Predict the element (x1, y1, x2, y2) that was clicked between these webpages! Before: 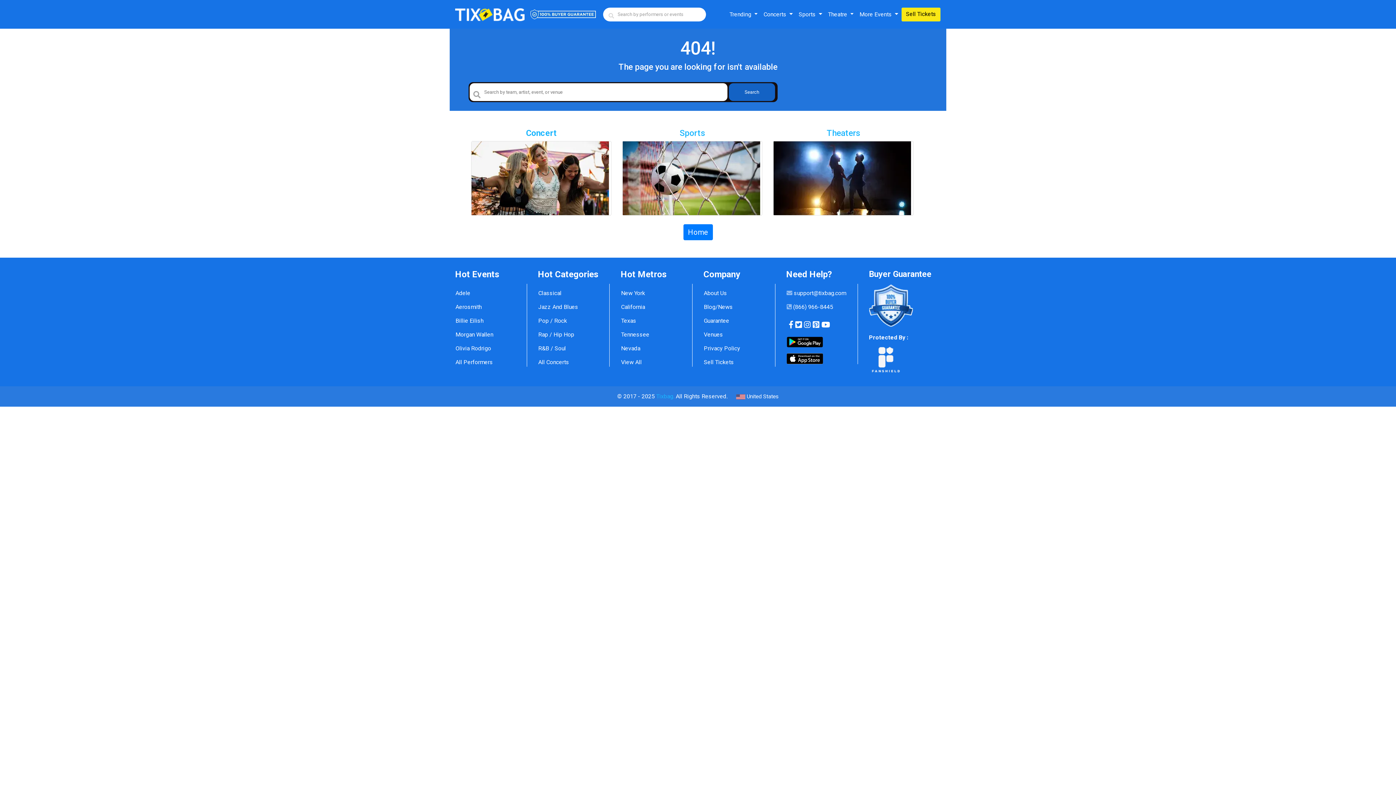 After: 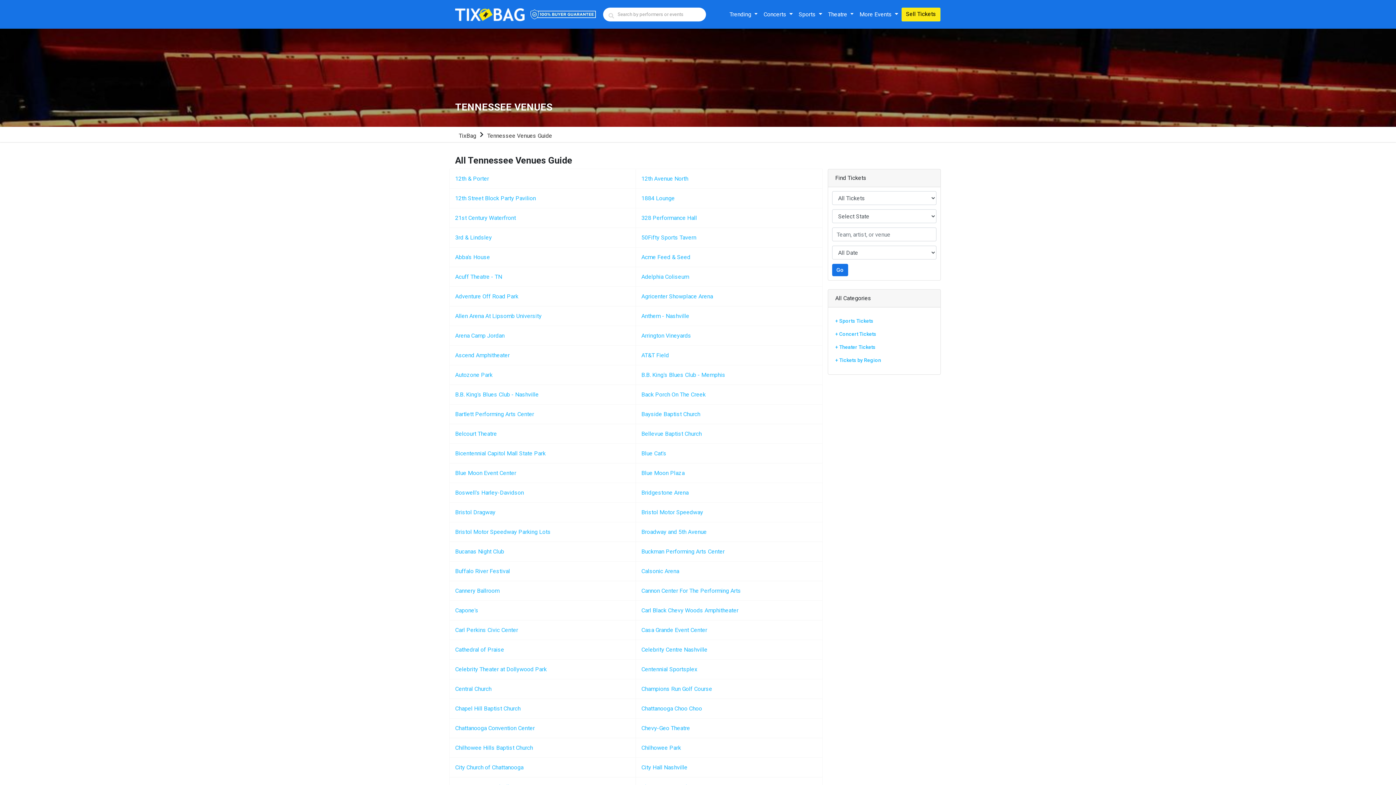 Action: bbox: (620, 325, 692, 339) label: Tennessee